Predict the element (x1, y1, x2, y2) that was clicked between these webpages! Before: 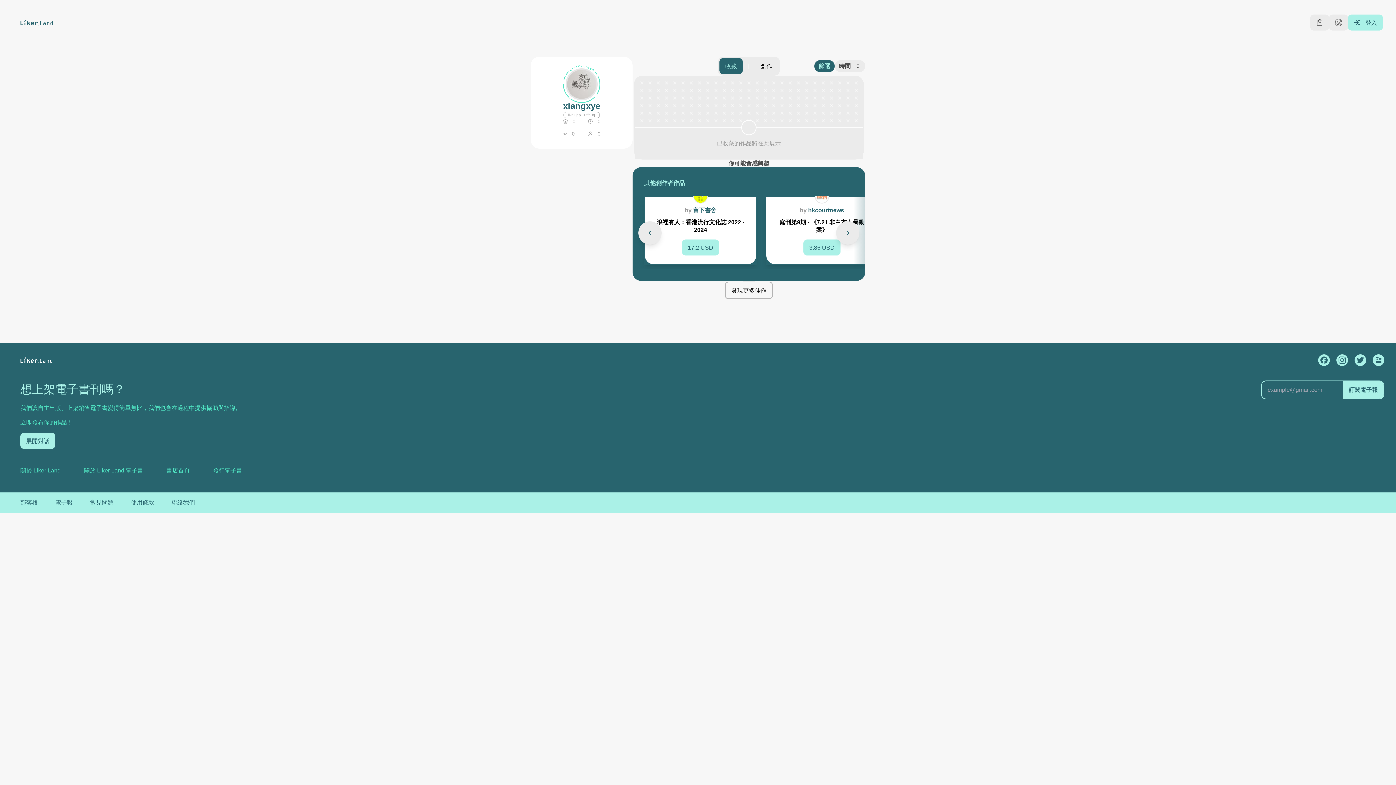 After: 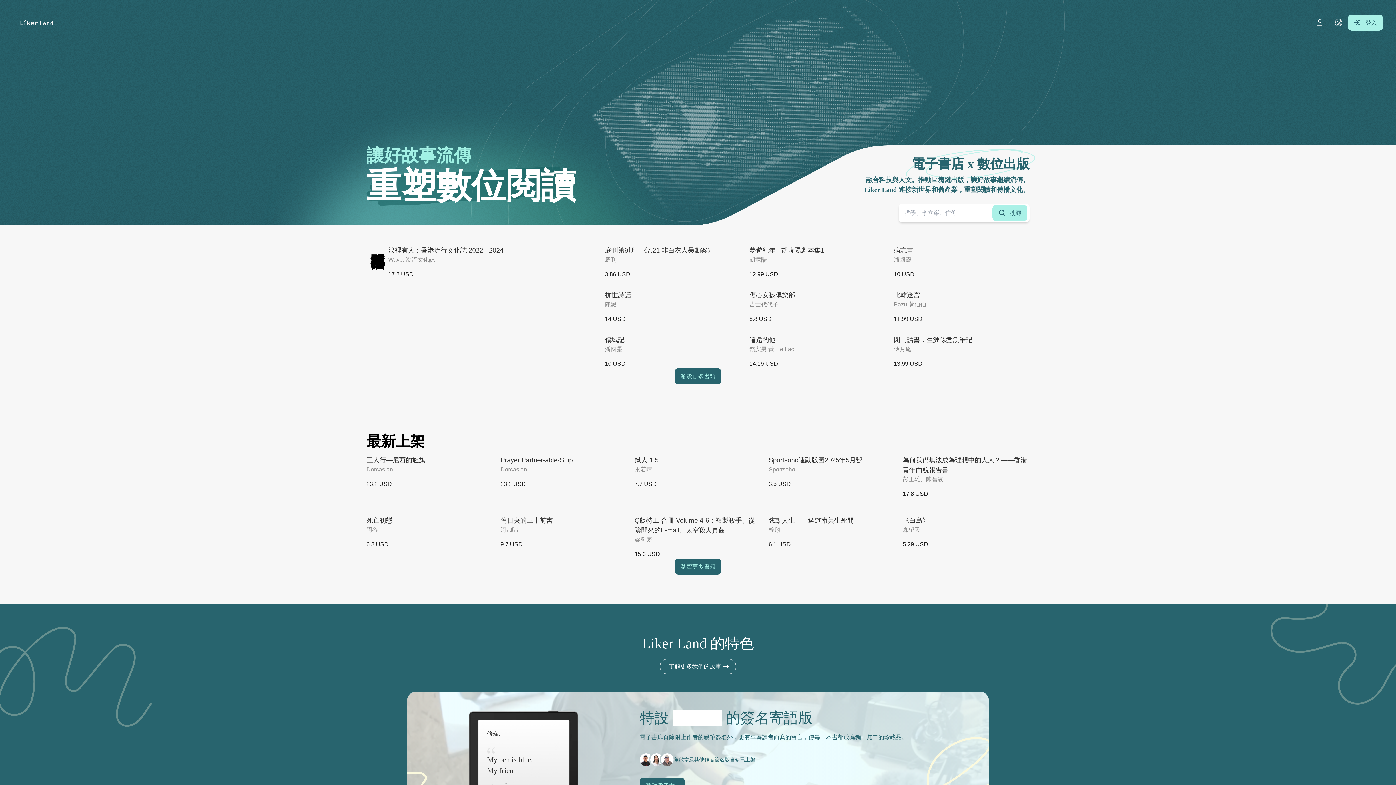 Action: bbox: (20, 466, 60, 475) label: 關於 Liker Land